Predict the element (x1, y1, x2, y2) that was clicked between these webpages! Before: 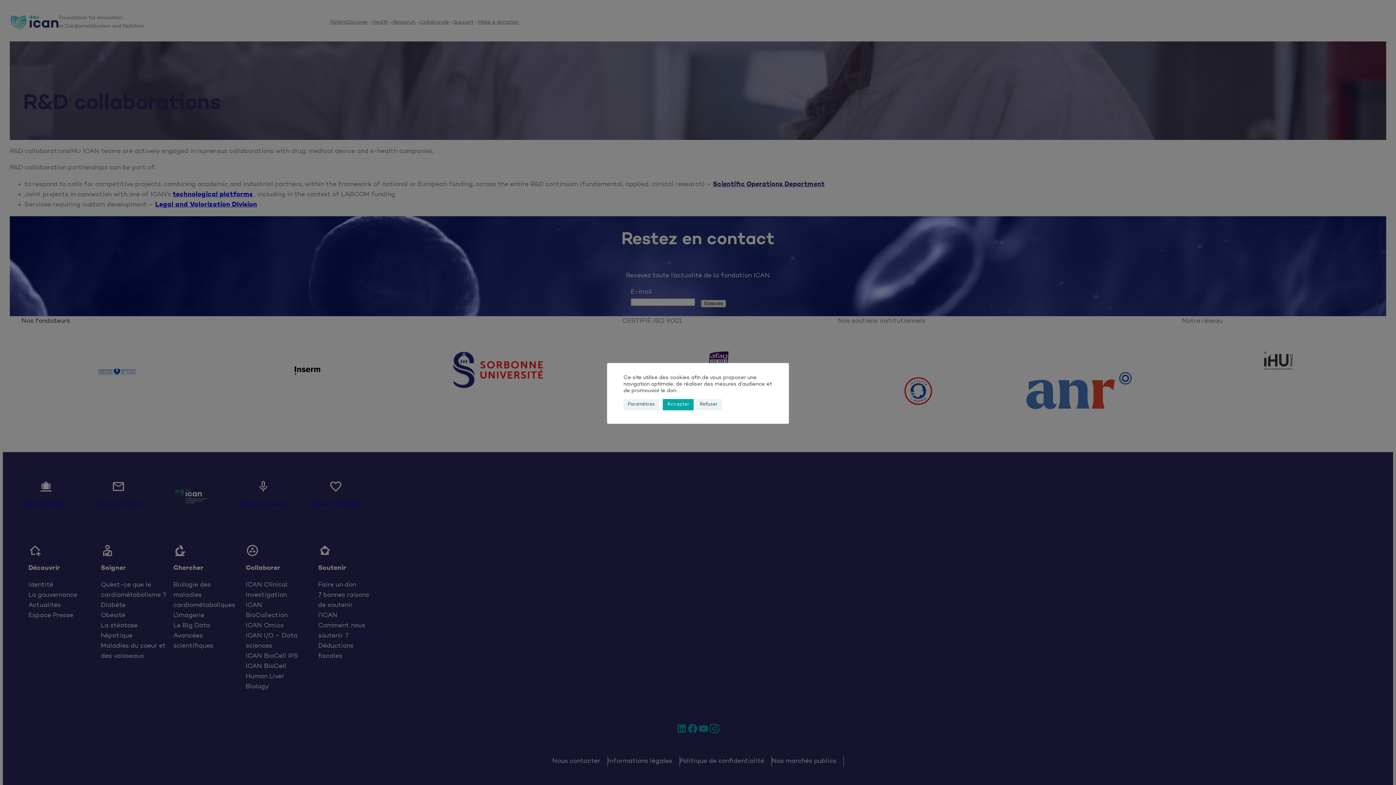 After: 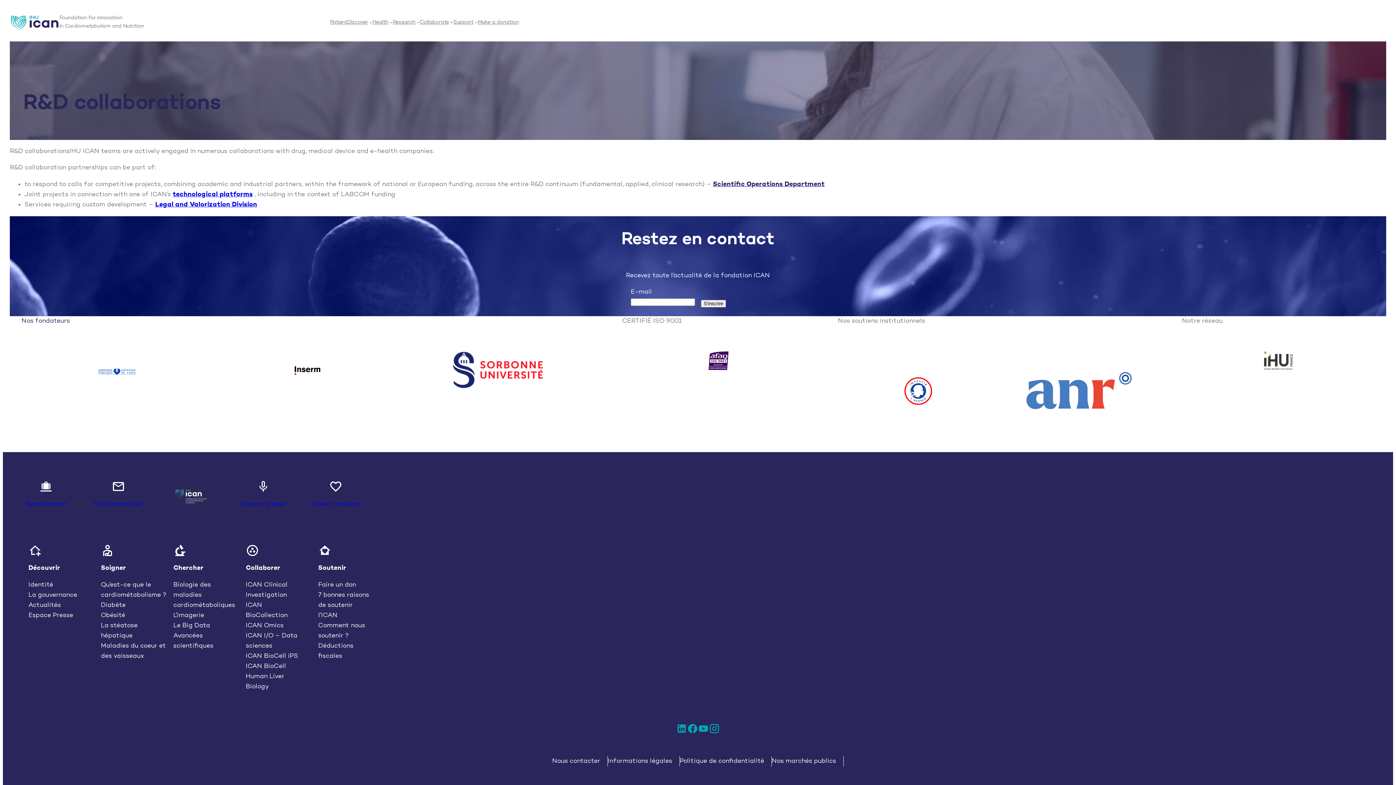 Action: label: Accepter bbox: (662, 399, 693, 410)